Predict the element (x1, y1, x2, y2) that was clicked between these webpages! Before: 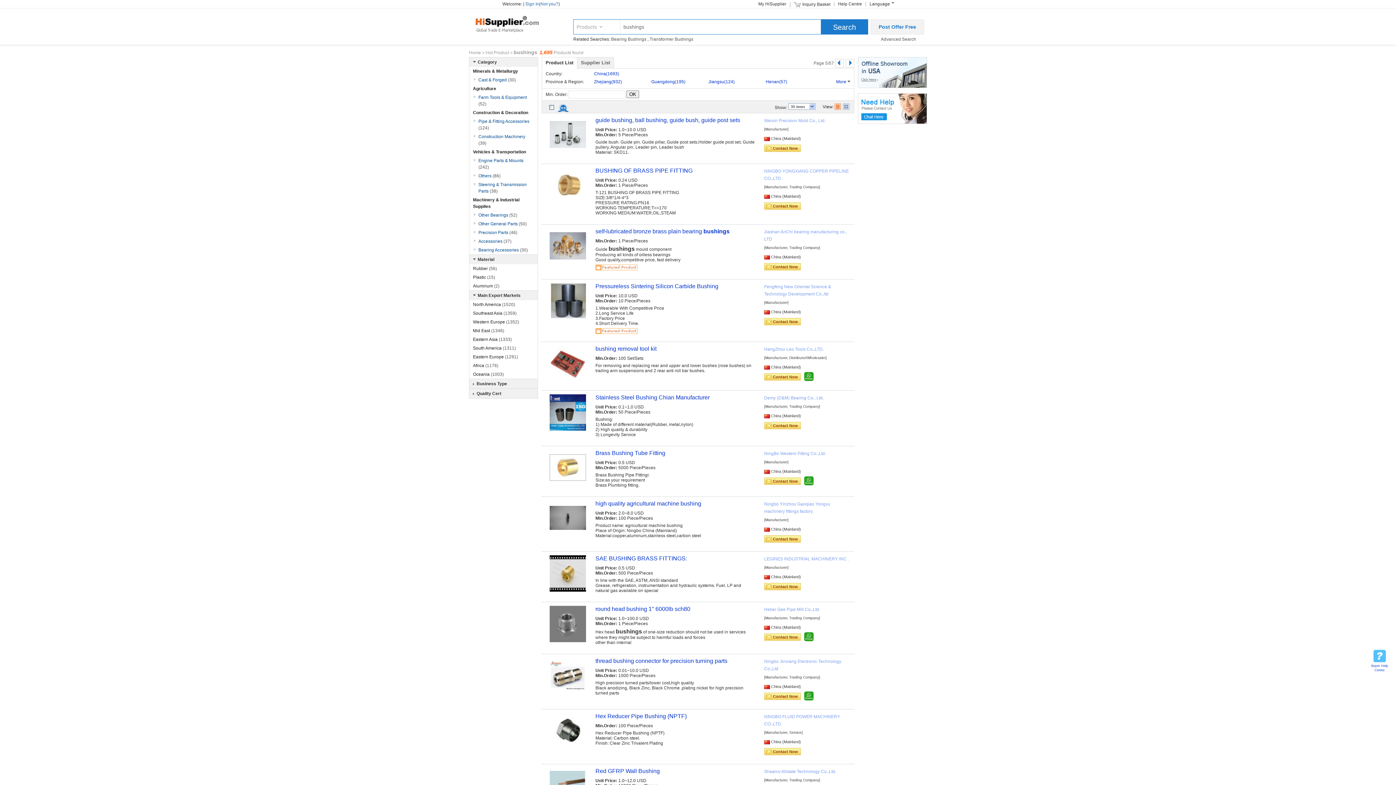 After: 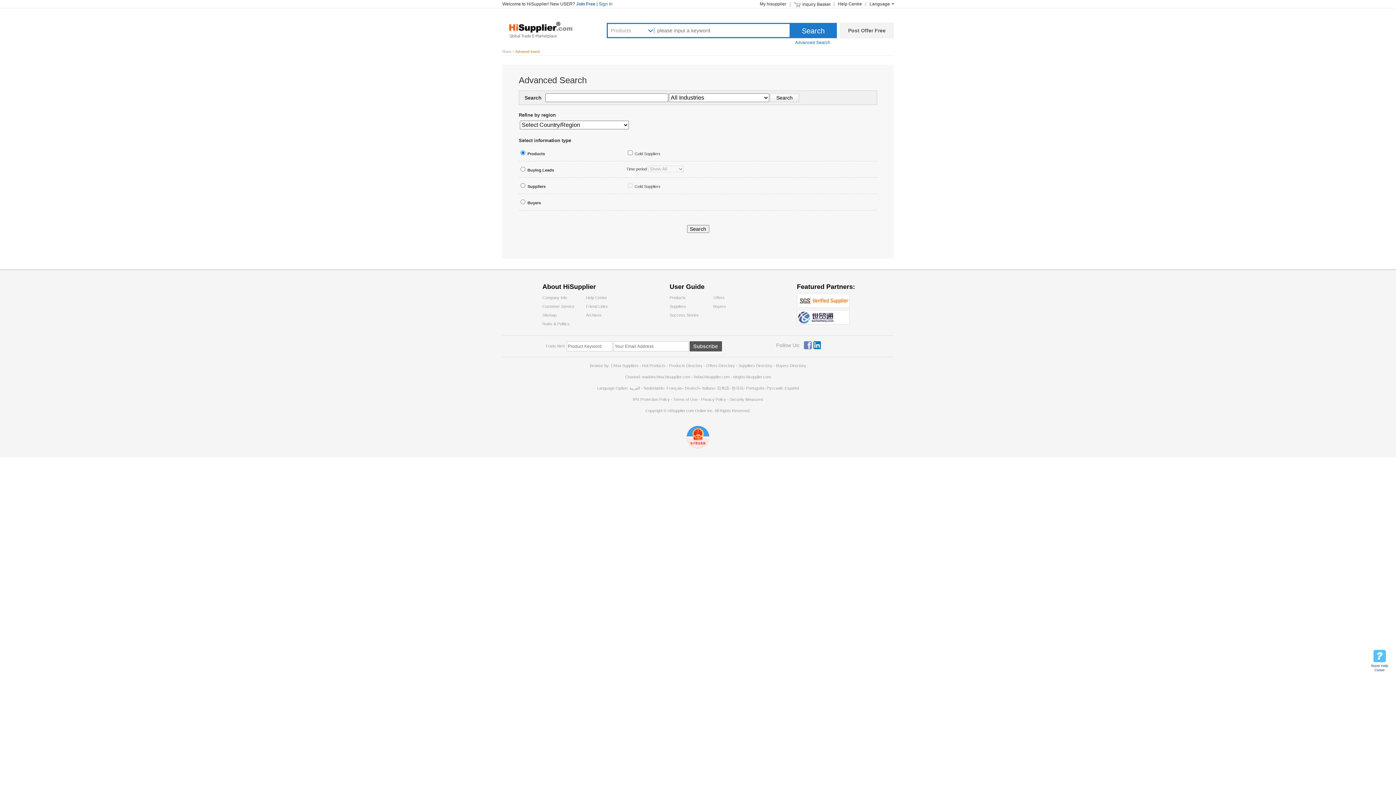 Action: bbox: (881, 36, 916, 42) label: Advanced Search